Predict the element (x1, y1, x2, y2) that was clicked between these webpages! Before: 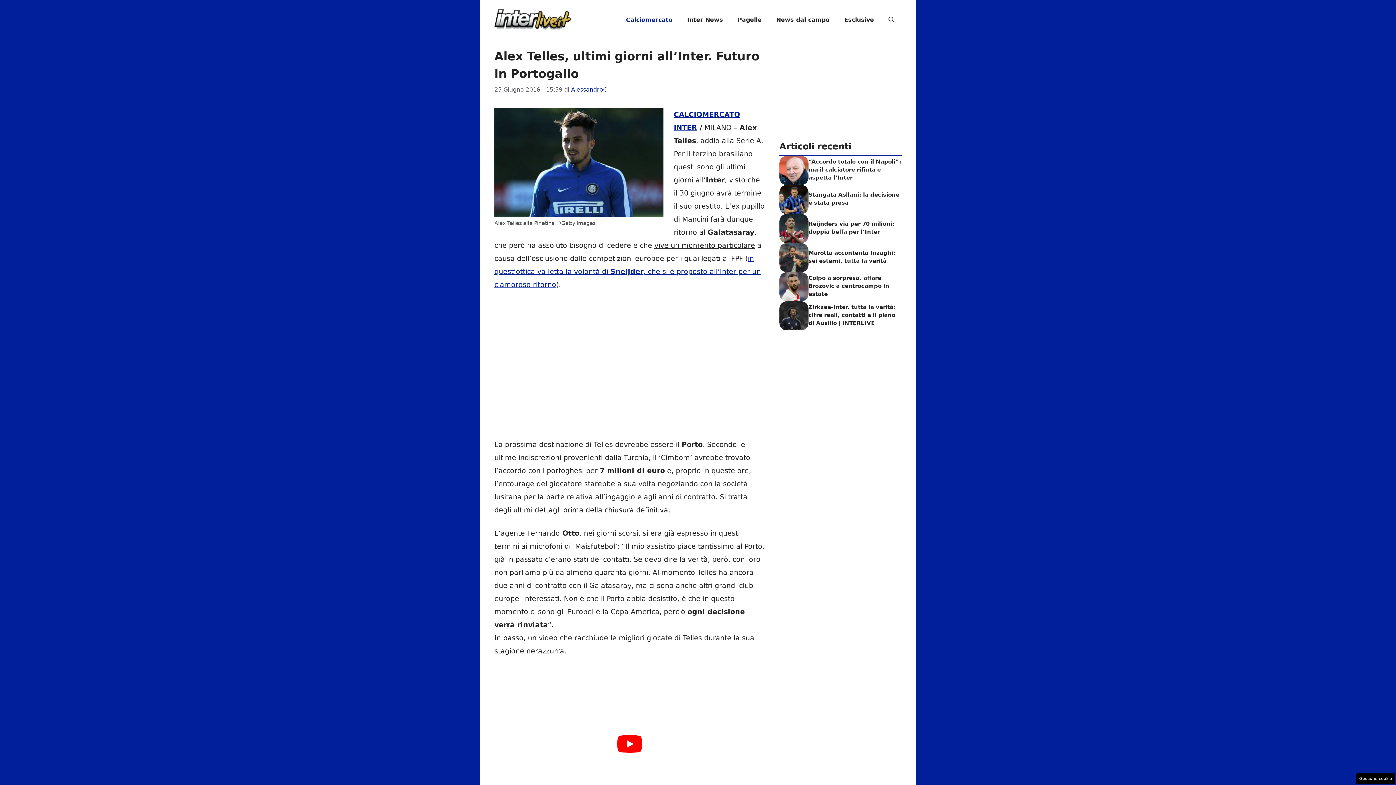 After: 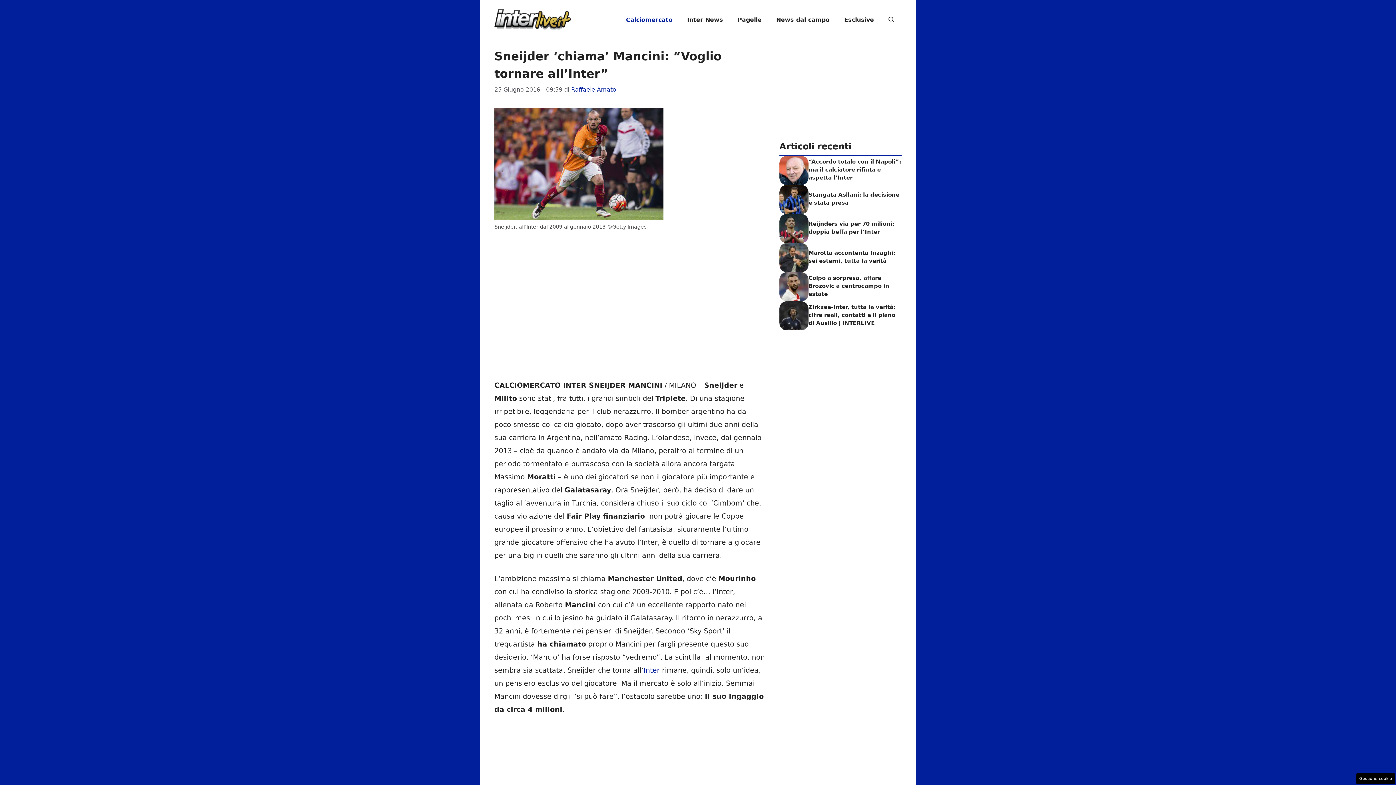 Action: label: in quest’ottica va letta la volontà di Sneijder, che si è proposto all’Inter per un clamoroso ritorno bbox: (494, 254, 761, 288)